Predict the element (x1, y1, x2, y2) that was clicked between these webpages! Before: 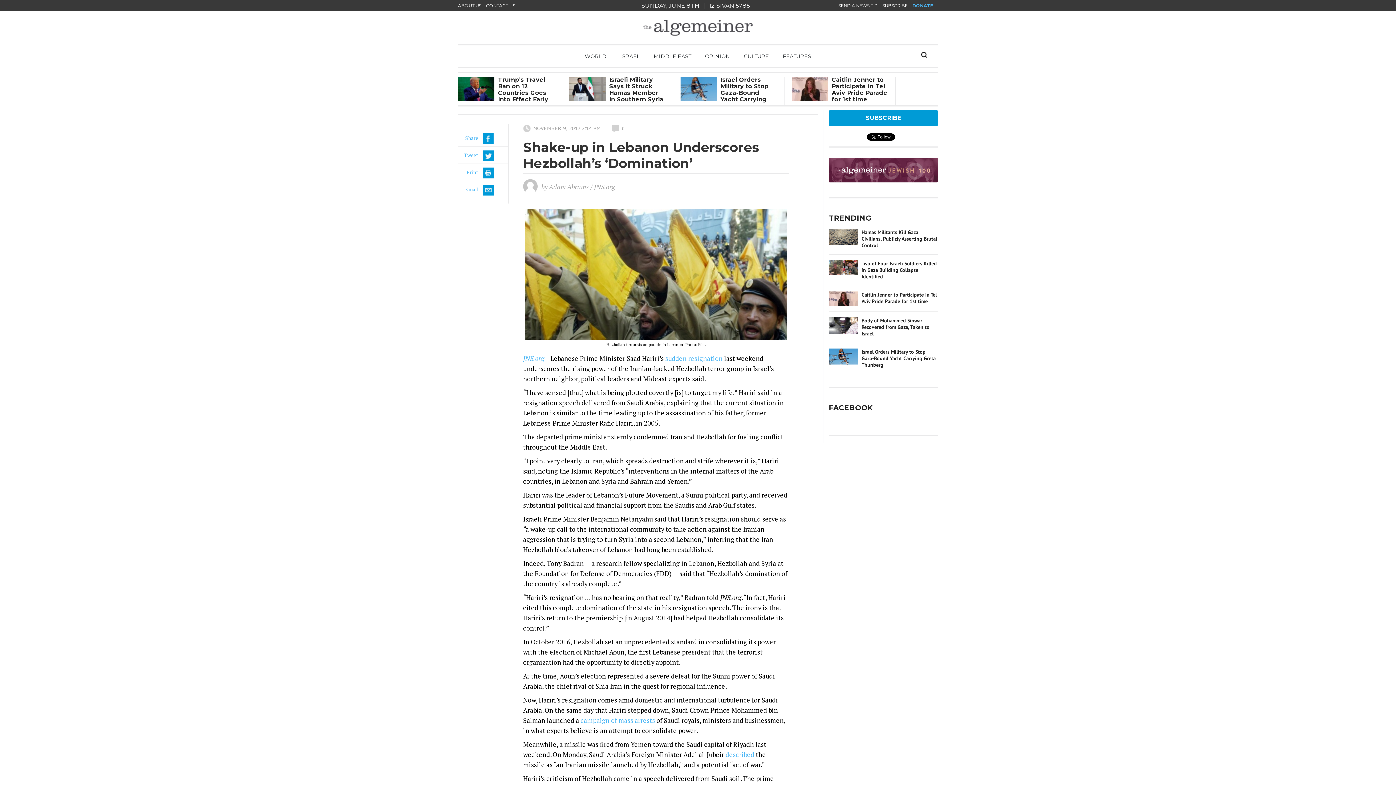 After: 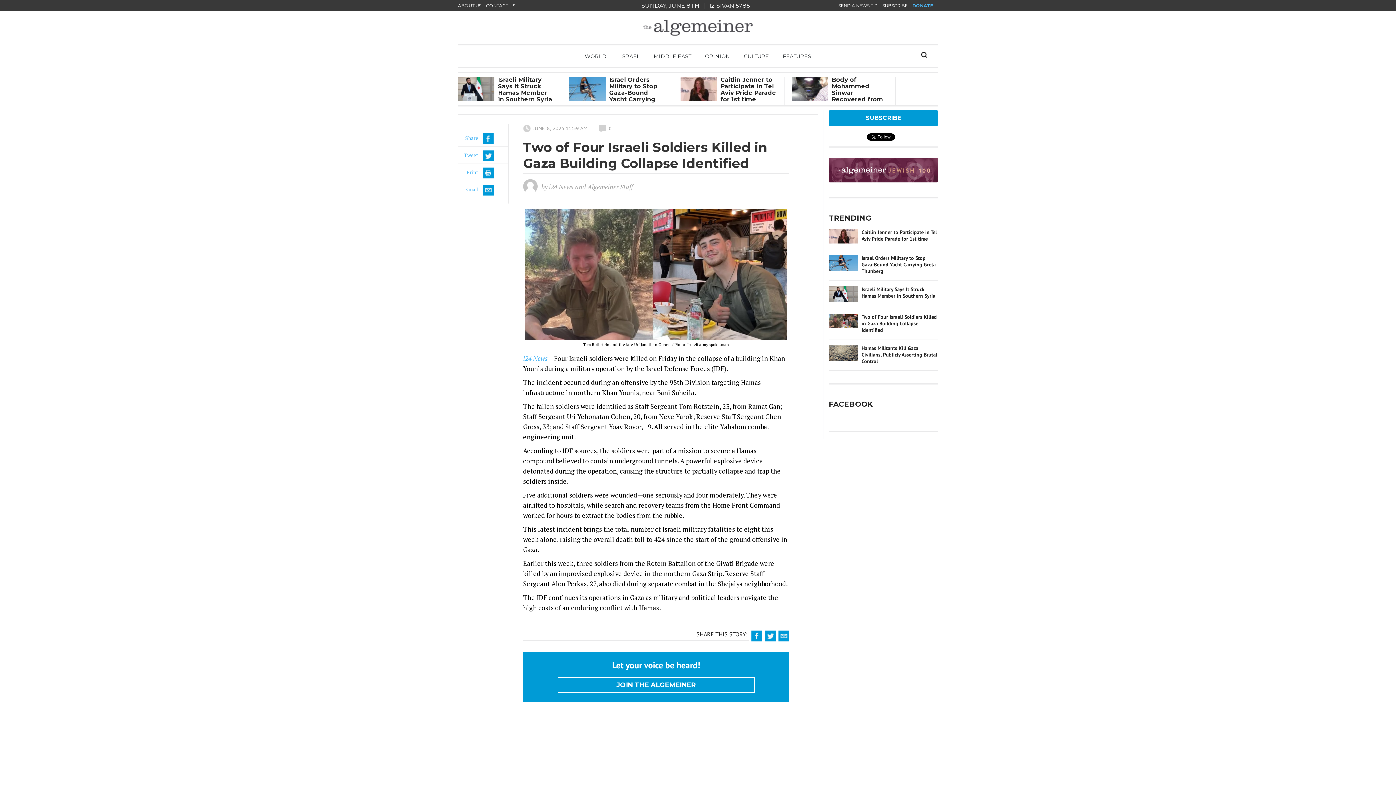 Action: label: Two of Four Israeli Soldiers Killed in Gaza Building Collapse Identified bbox: (829, 260, 938, 280)